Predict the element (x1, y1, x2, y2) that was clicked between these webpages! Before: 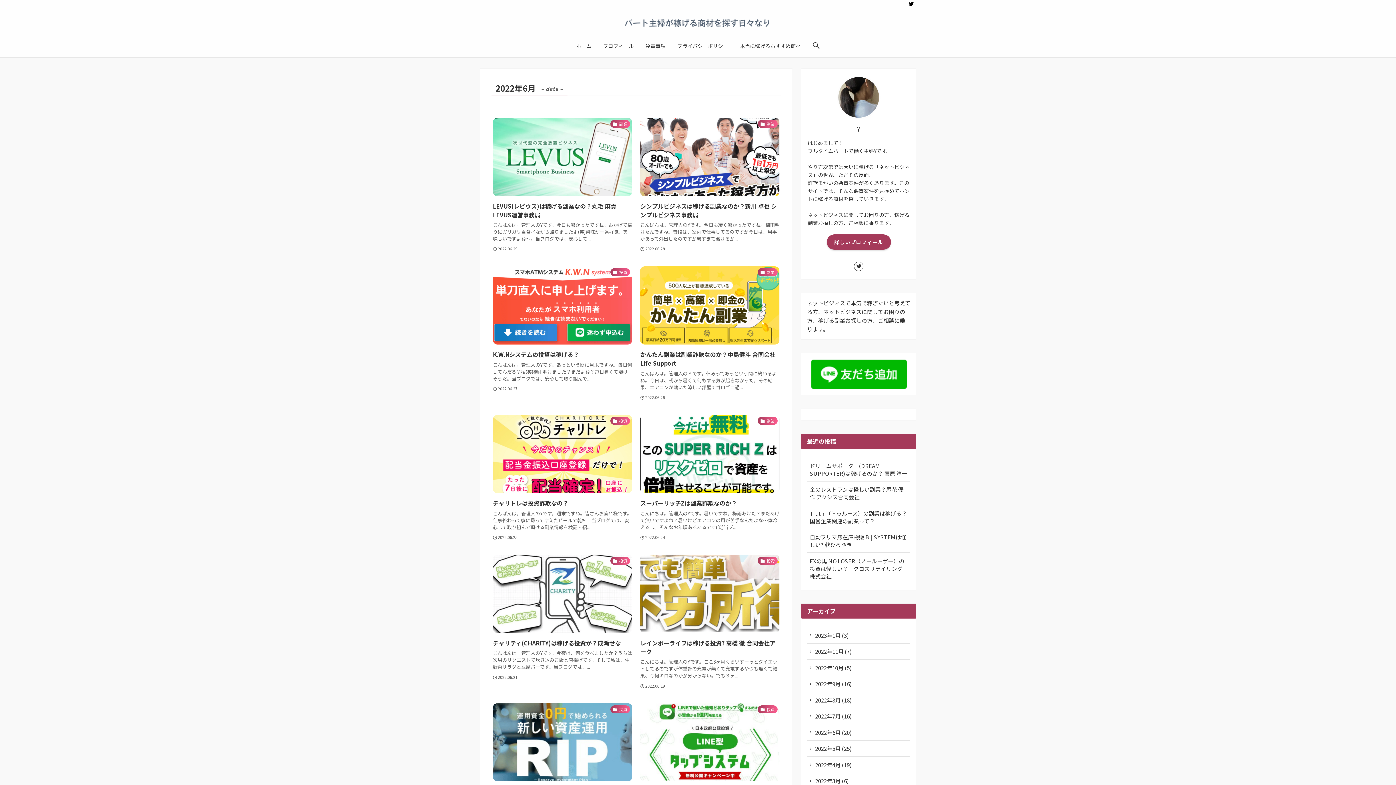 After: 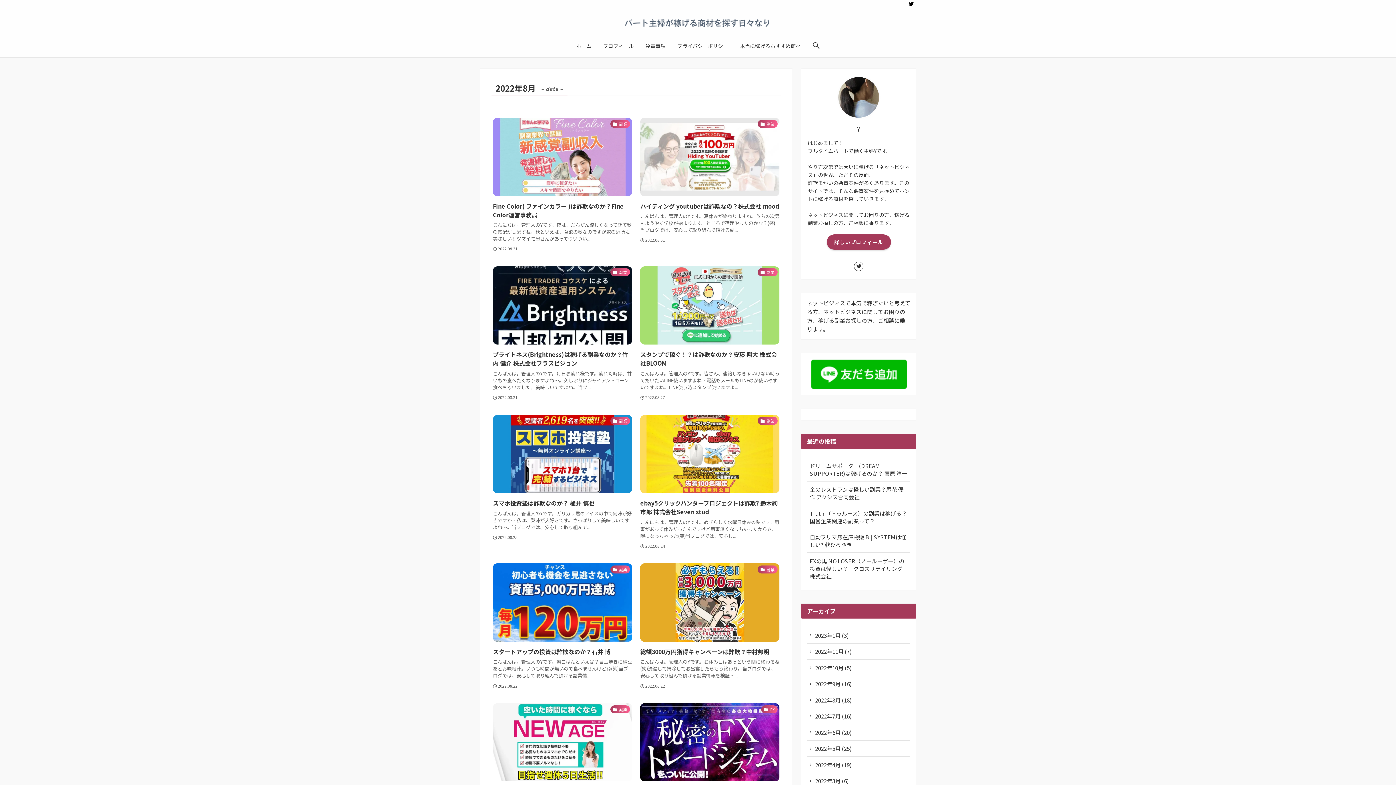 Action: bbox: (807, 692, 910, 708) label: 2022年8月 (18)